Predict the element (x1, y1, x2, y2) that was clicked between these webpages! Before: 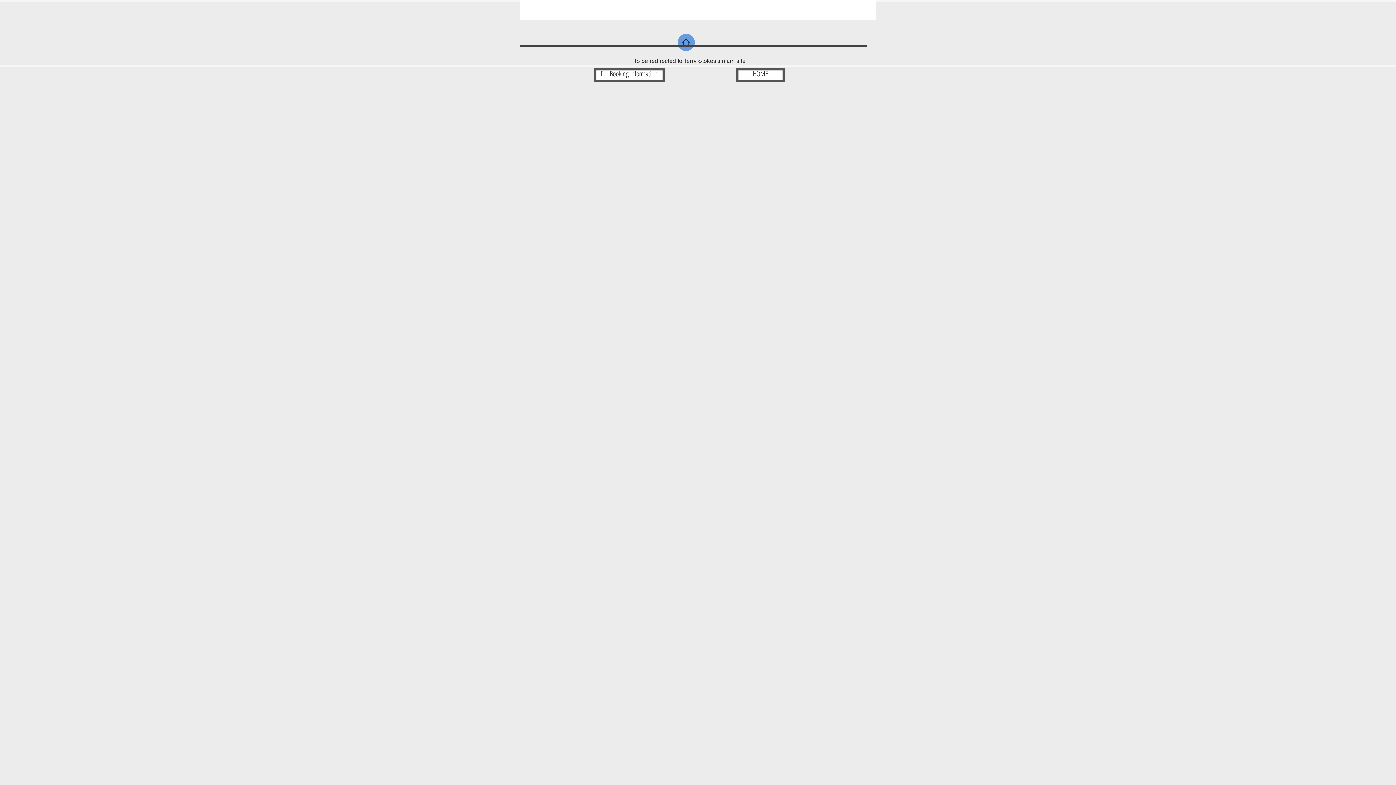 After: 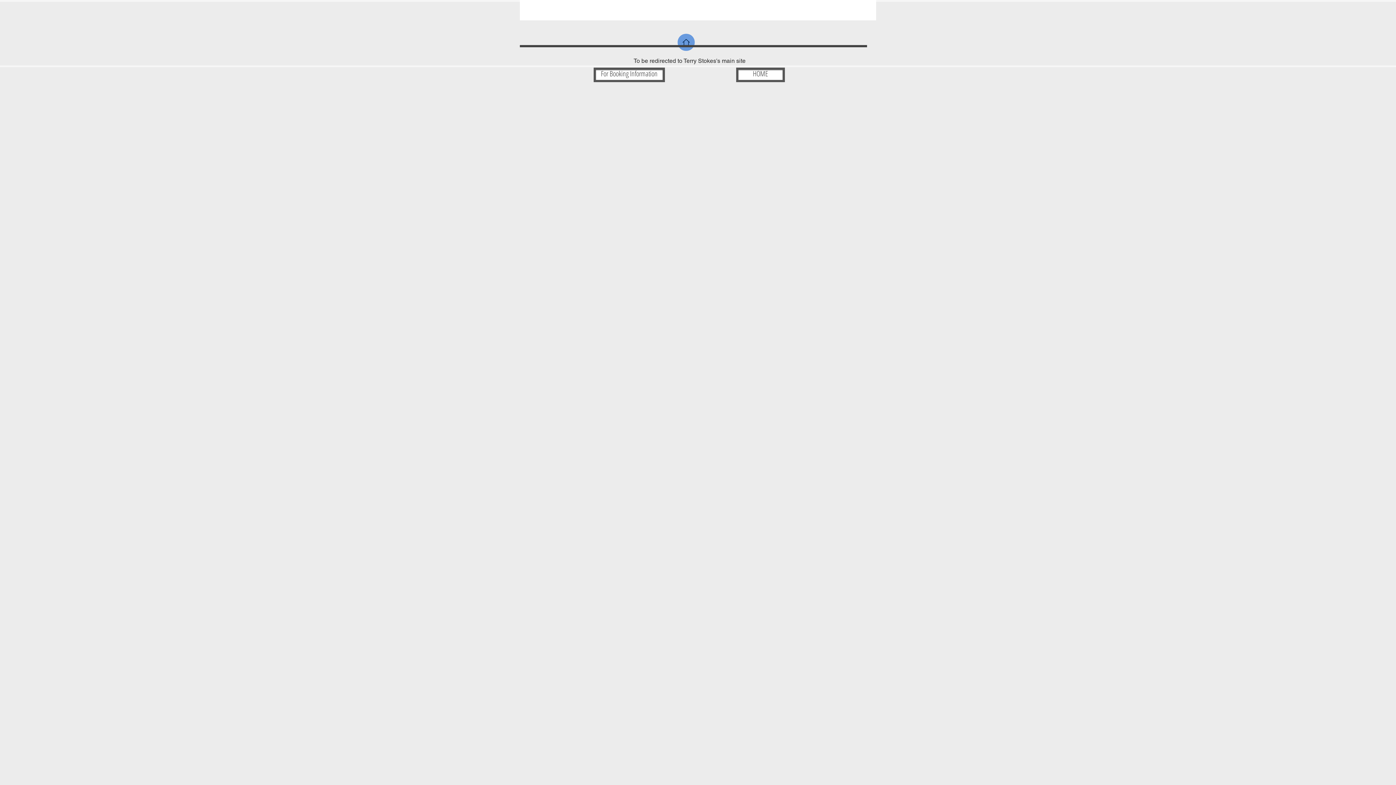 Action: bbox: (677, 33, 694, 50) label: Home